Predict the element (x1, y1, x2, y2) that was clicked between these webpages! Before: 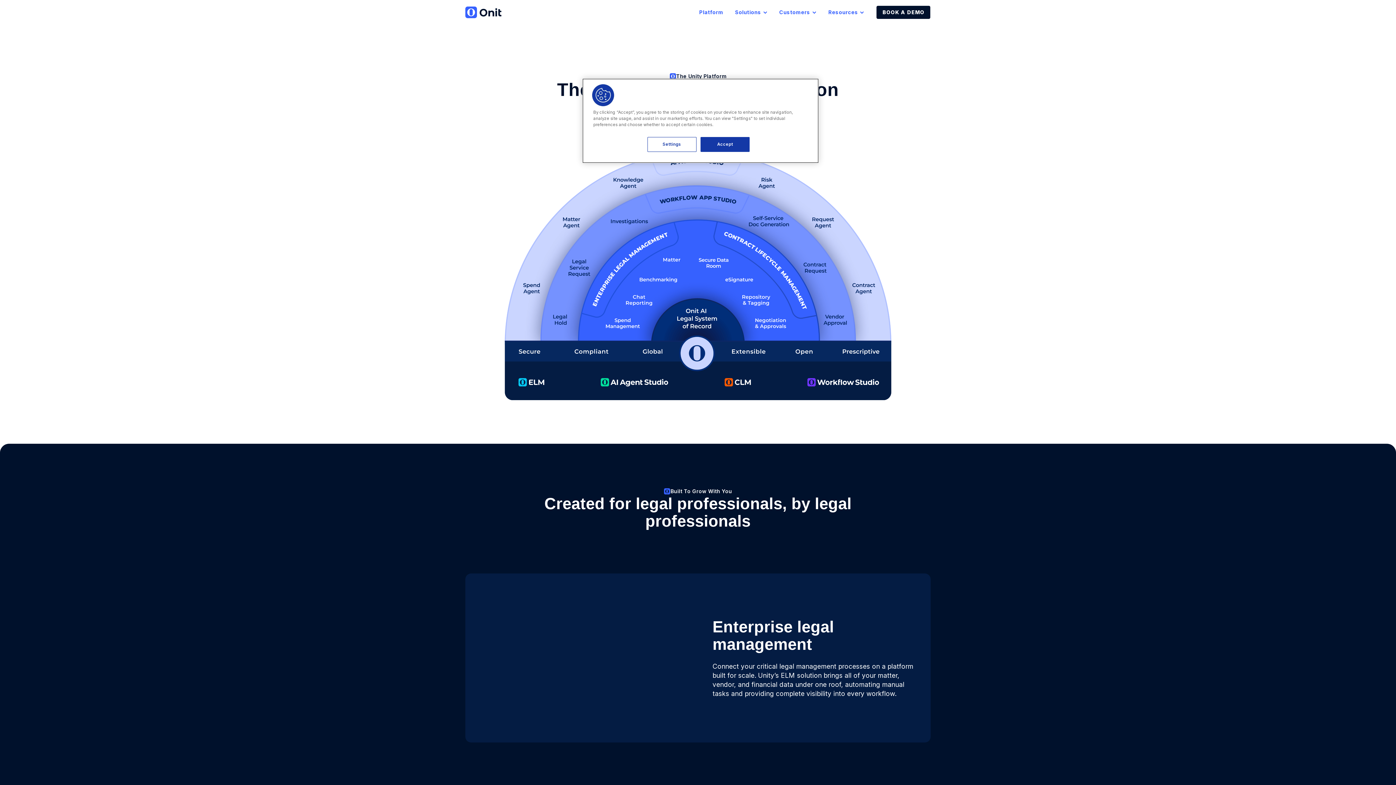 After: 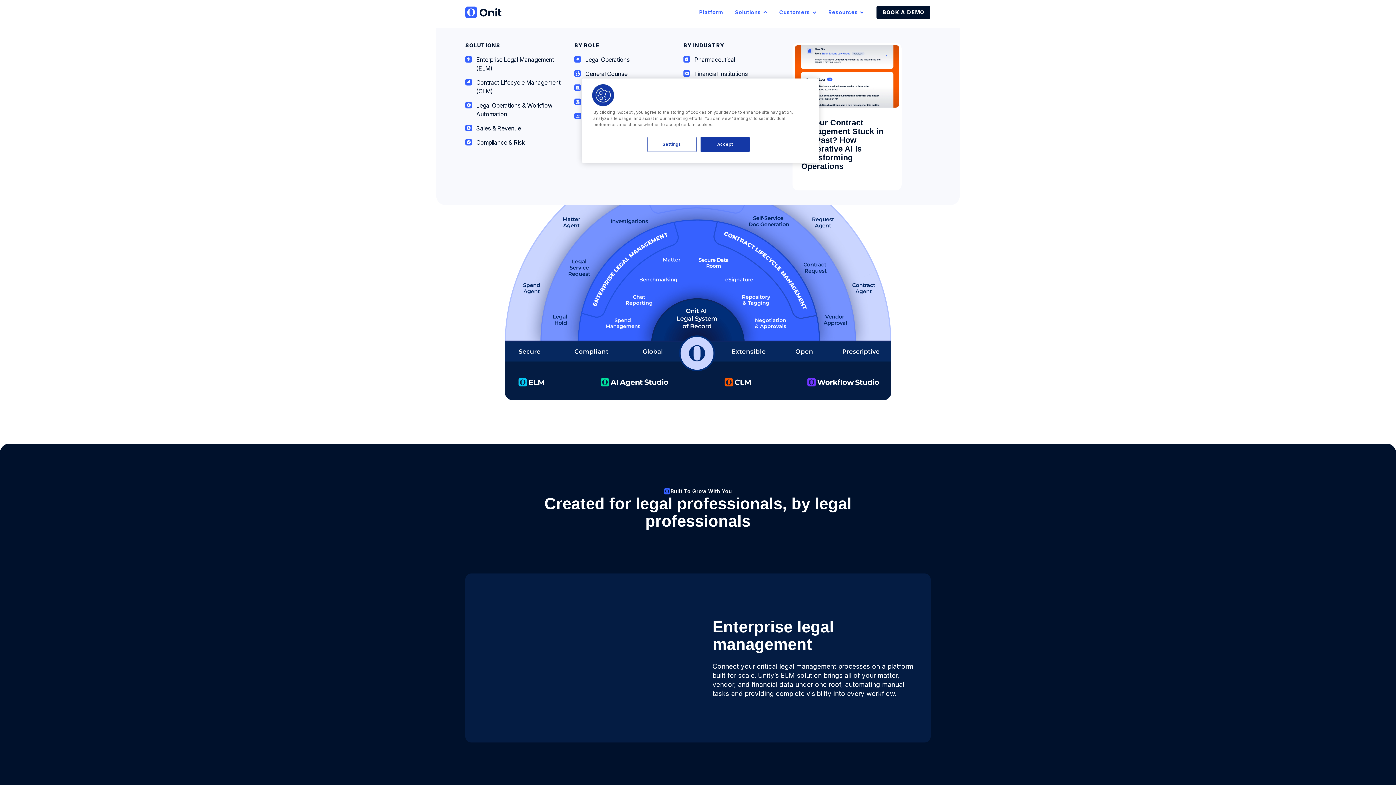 Action: label: Solutions bbox: (729, 7, 773, 17)